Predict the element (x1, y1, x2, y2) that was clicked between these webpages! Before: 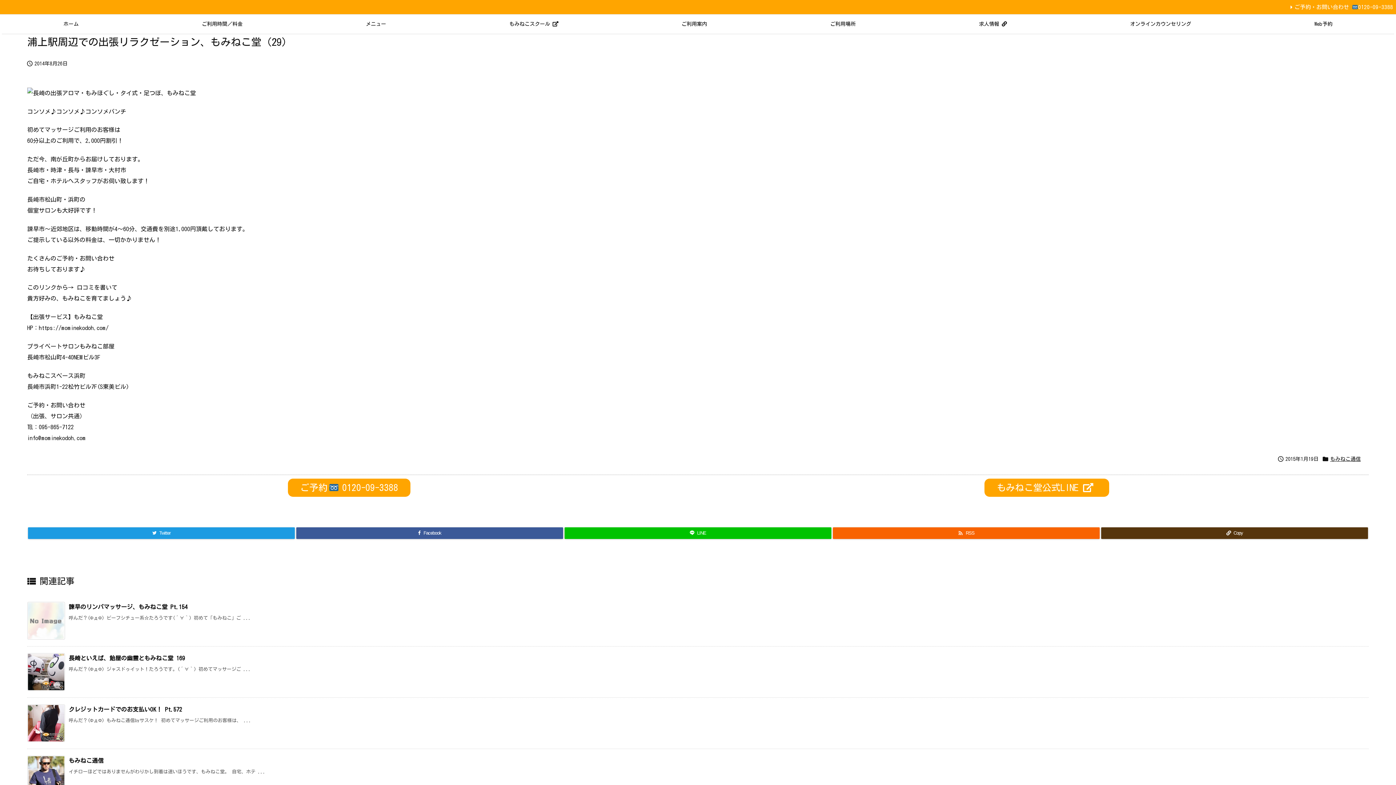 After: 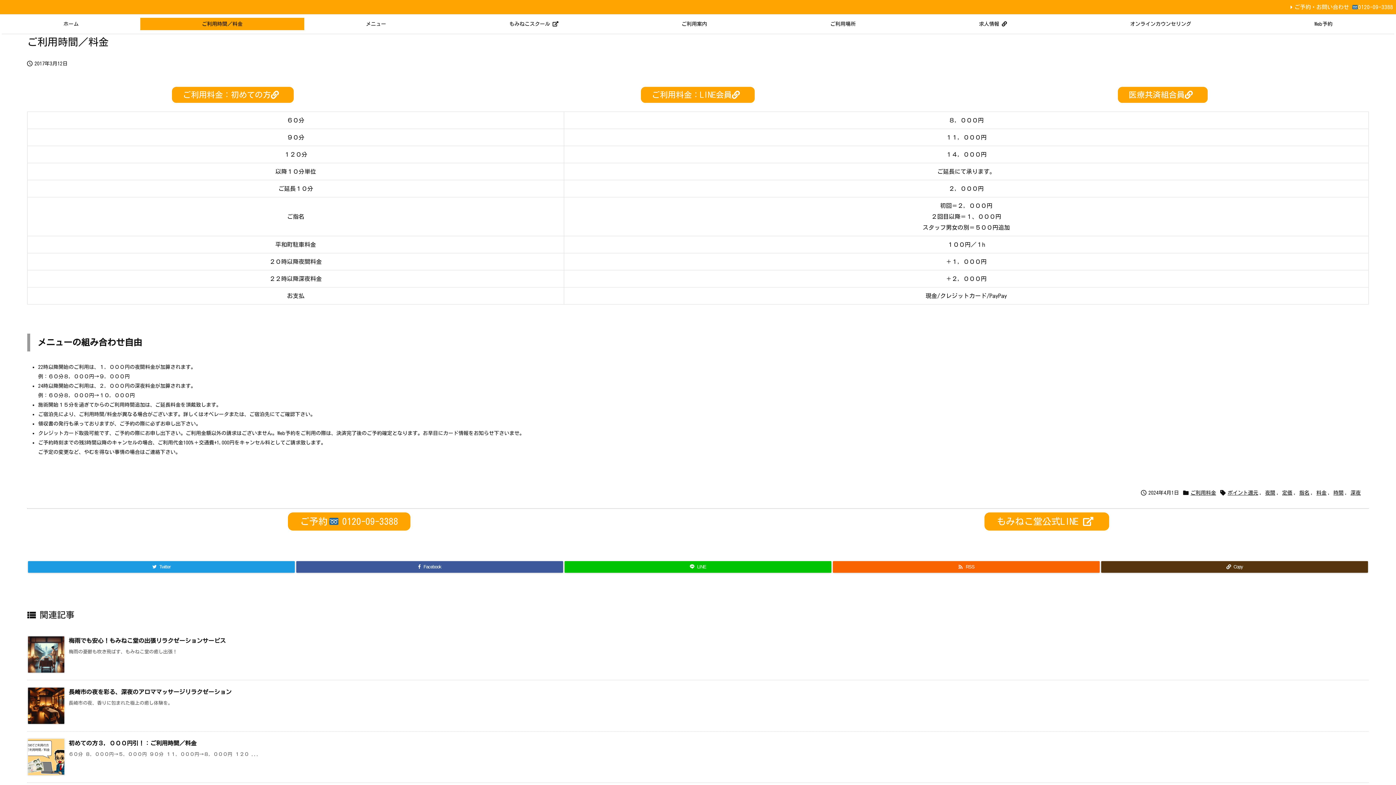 Action: label: ご利用時間／料金 bbox: (140, 17, 304, 30)